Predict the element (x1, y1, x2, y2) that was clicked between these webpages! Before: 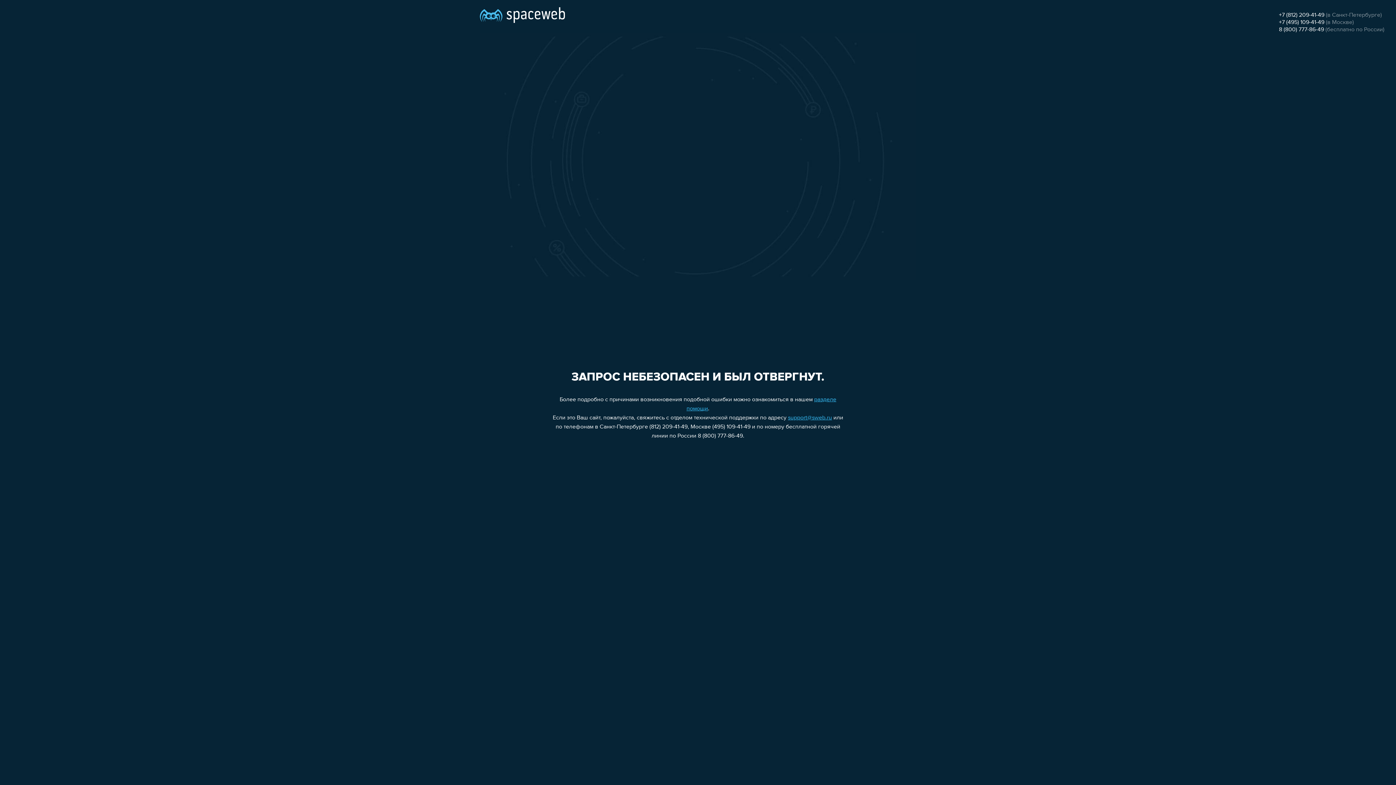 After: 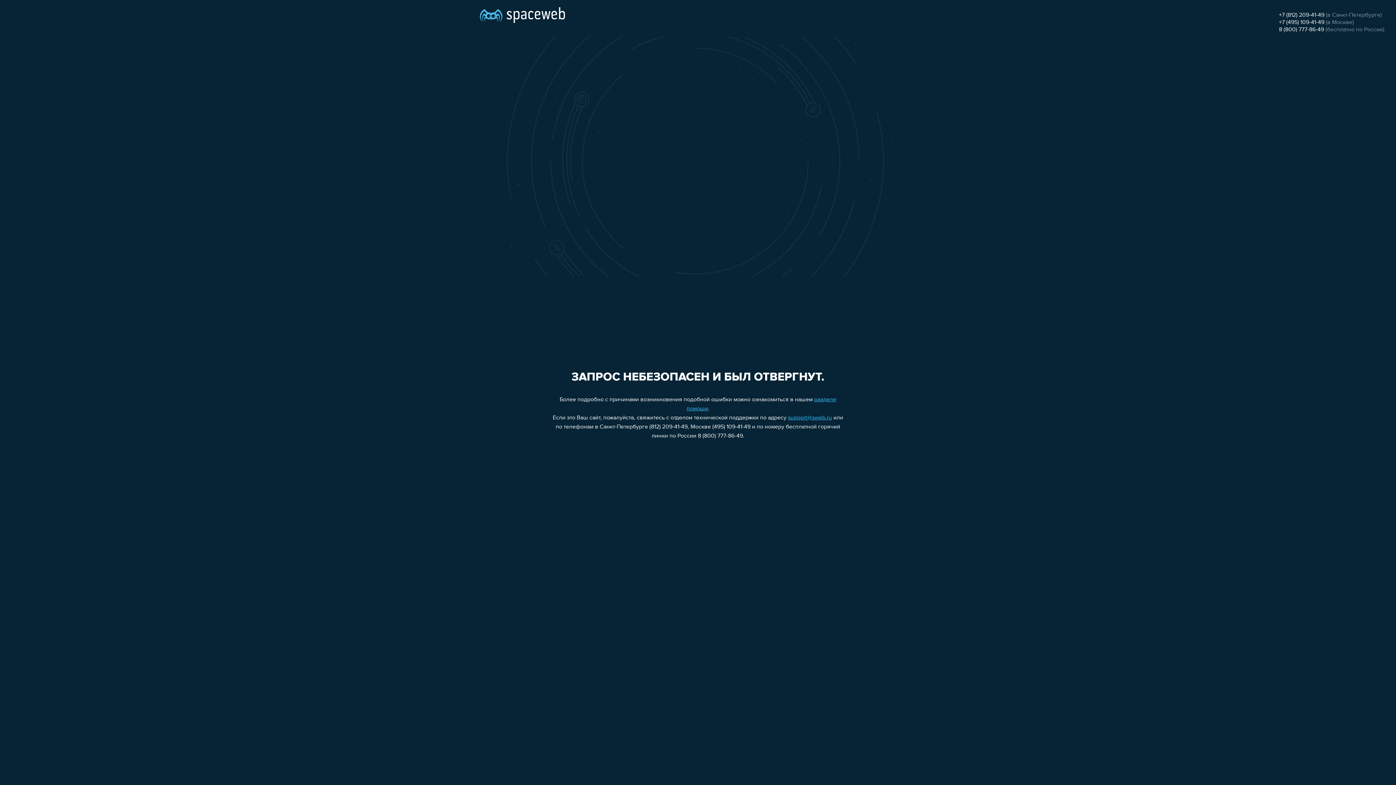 Action: bbox: (1279, 12, 1324, 18) label: +7 (812) 209-41-49